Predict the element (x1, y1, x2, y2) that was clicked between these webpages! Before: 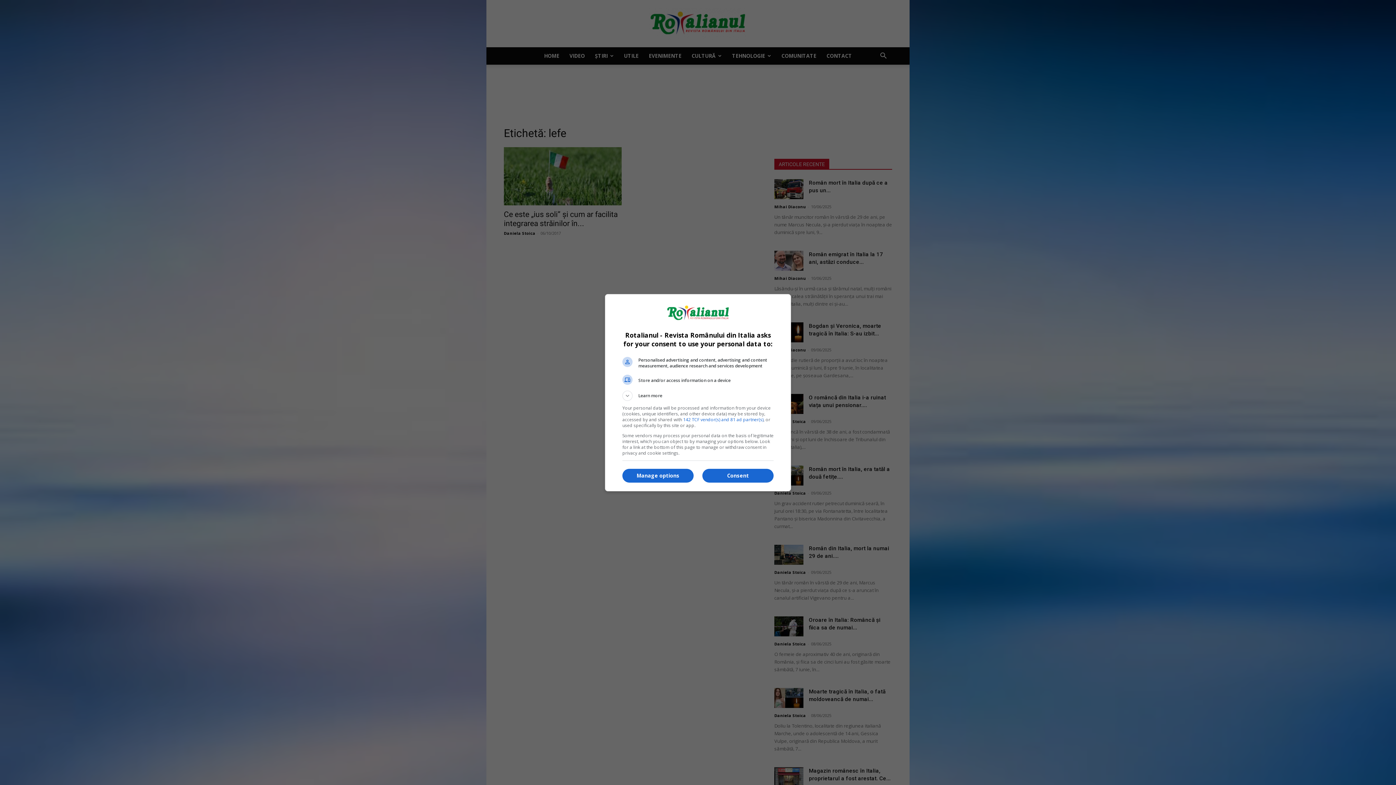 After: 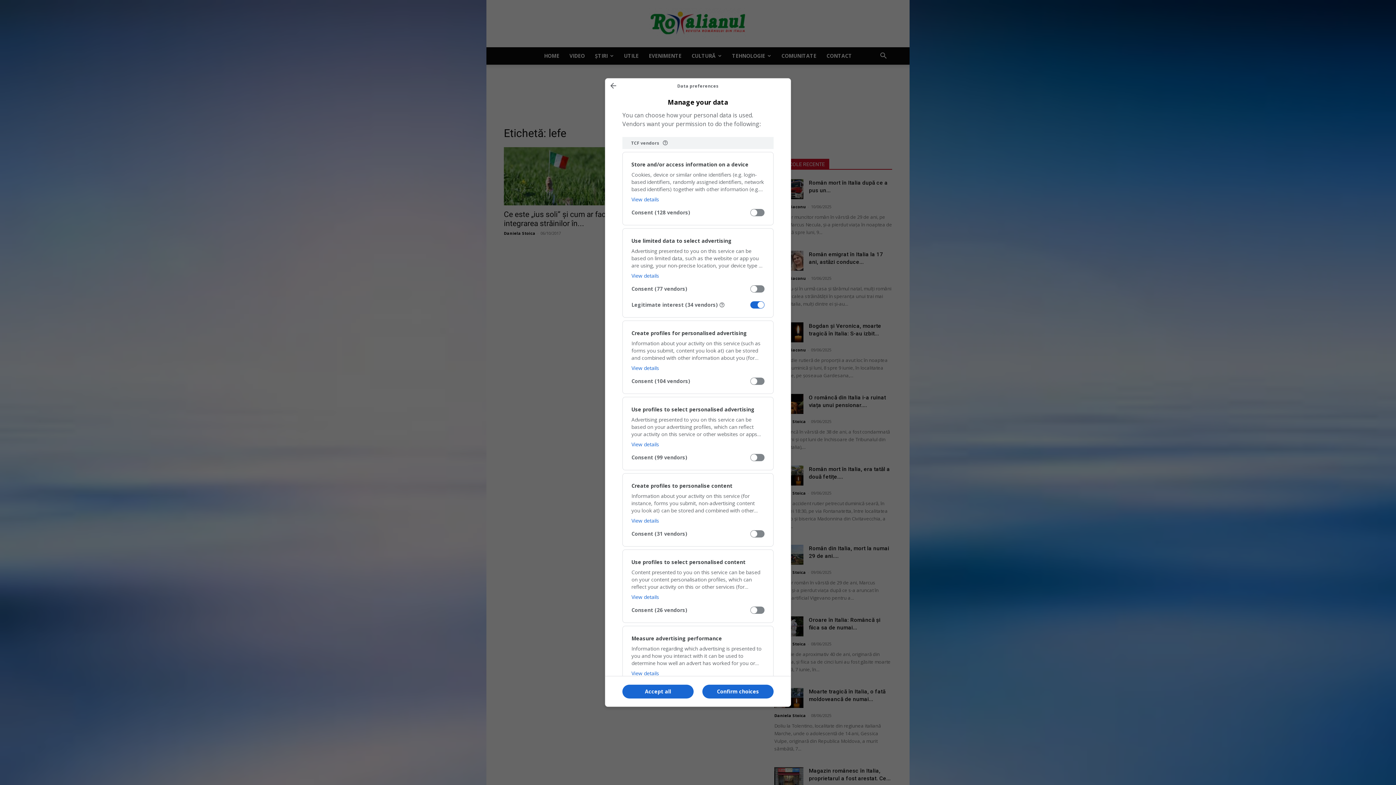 Action: bbox: (622, 469, 693, 482) label: Manage options